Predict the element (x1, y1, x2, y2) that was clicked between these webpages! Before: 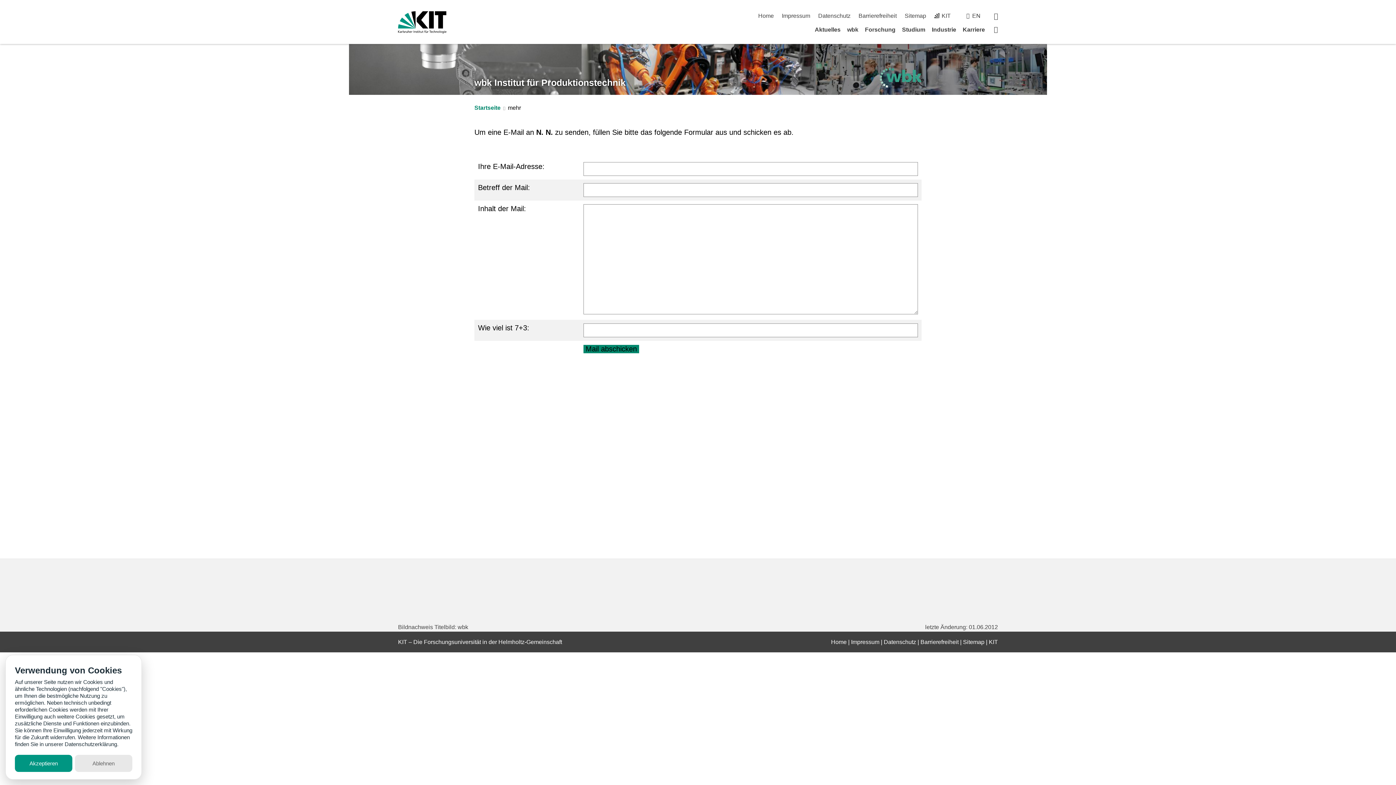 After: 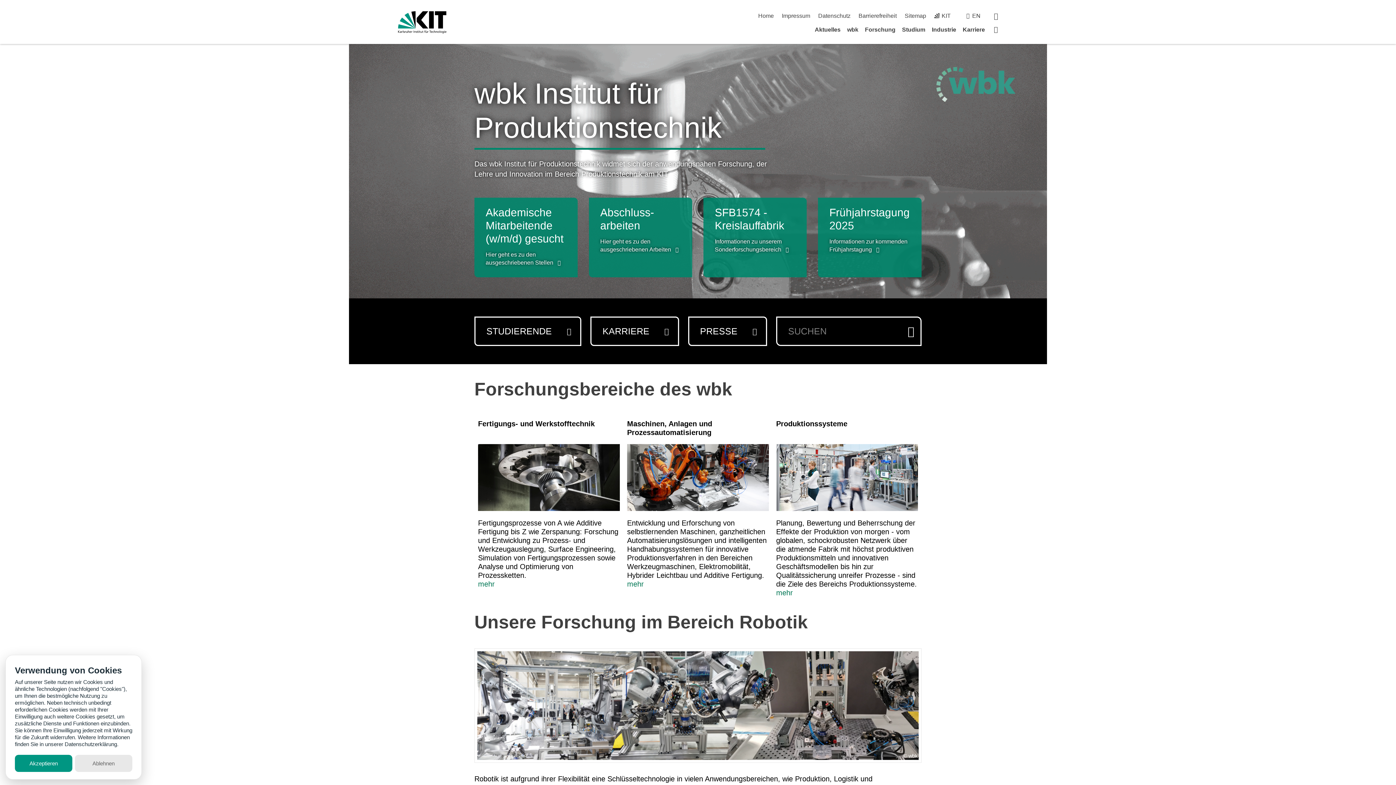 Action: bbox: (880, 67, 921, 87)